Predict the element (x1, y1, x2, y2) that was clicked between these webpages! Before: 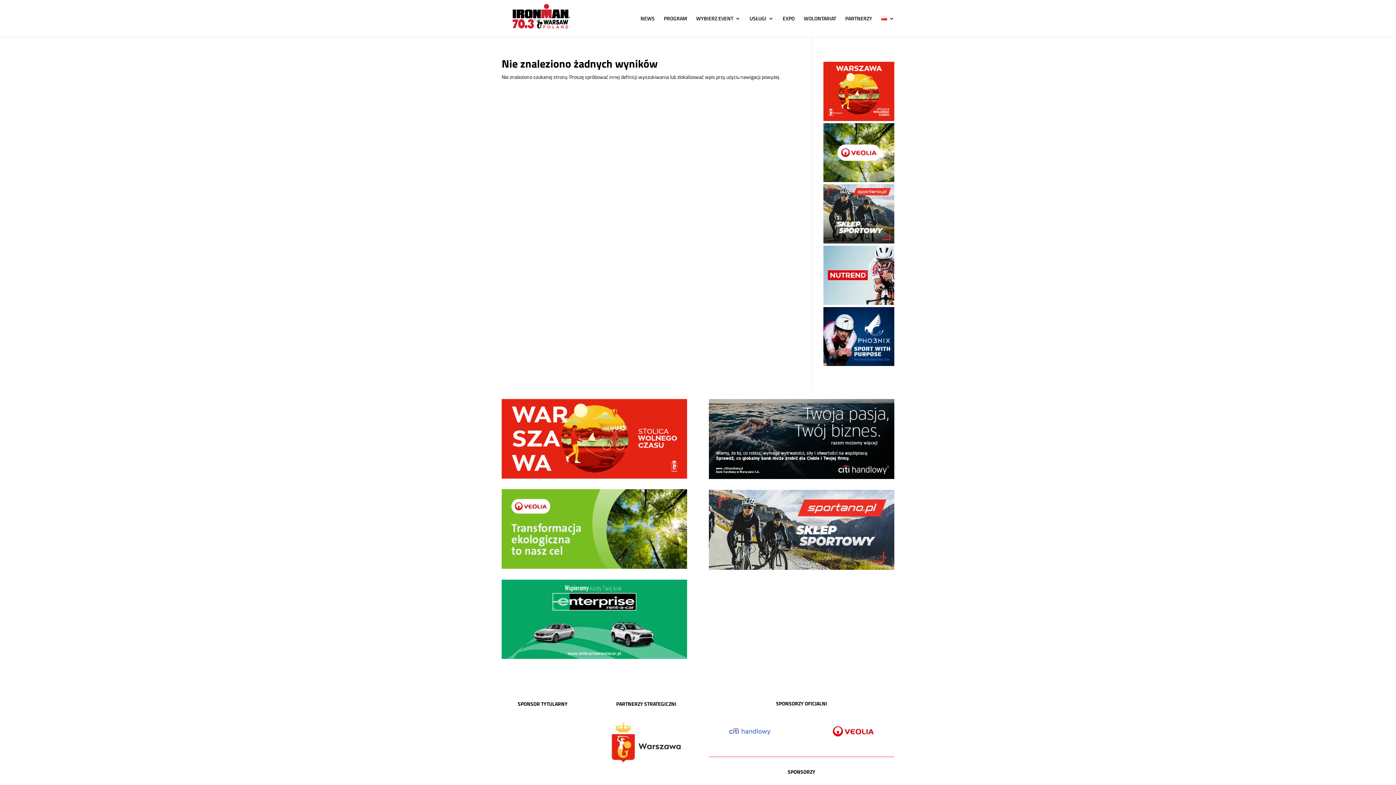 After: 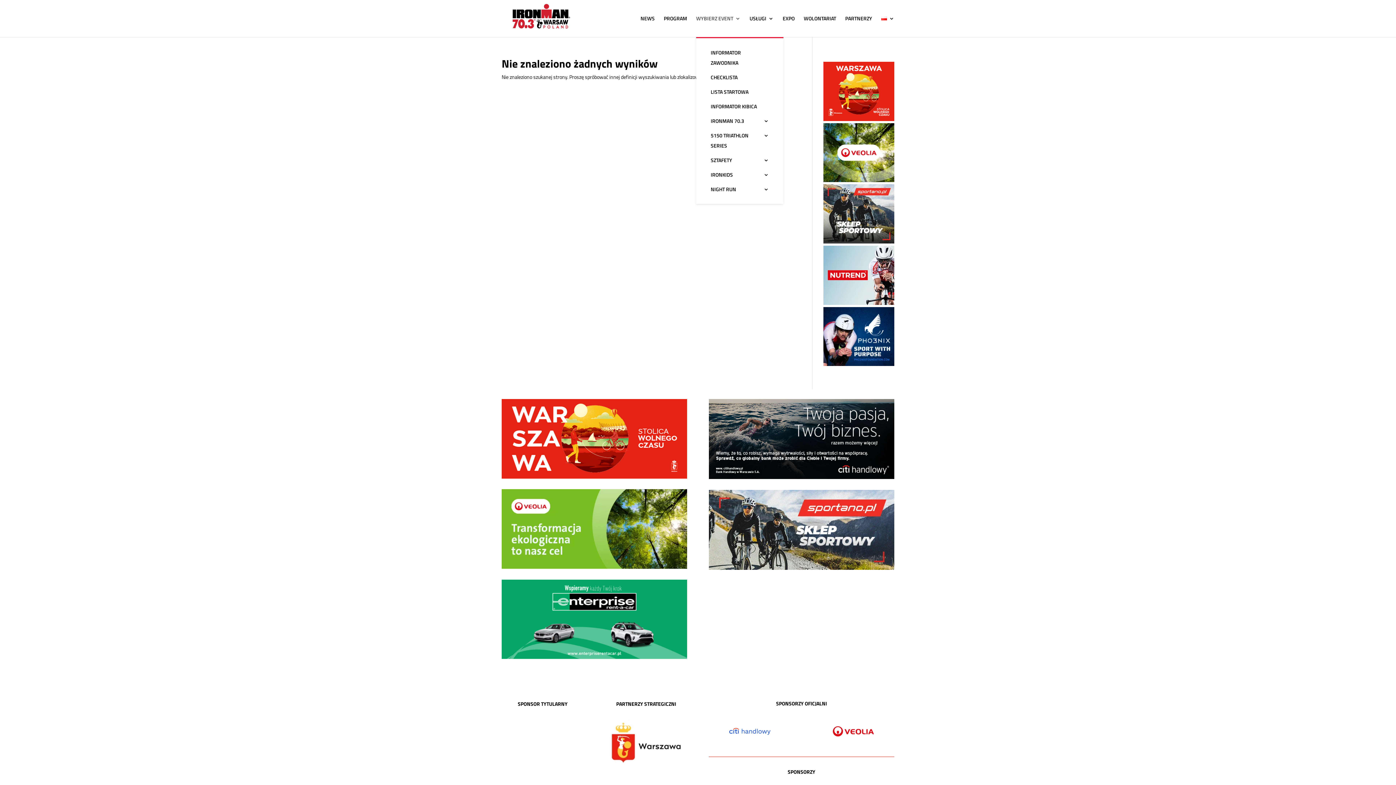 Action: bbox: (696, 16, 740, 37) label: WYBIERZ EVENT